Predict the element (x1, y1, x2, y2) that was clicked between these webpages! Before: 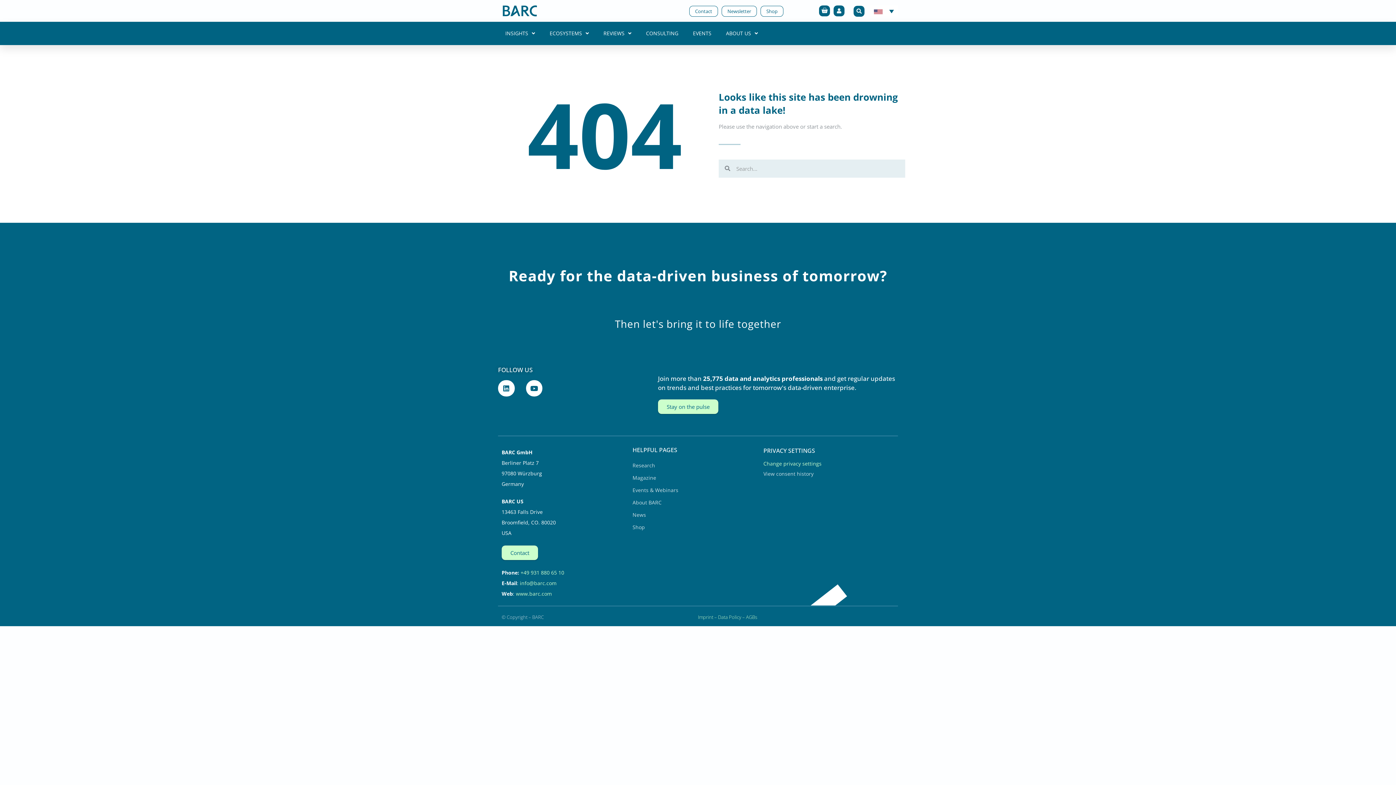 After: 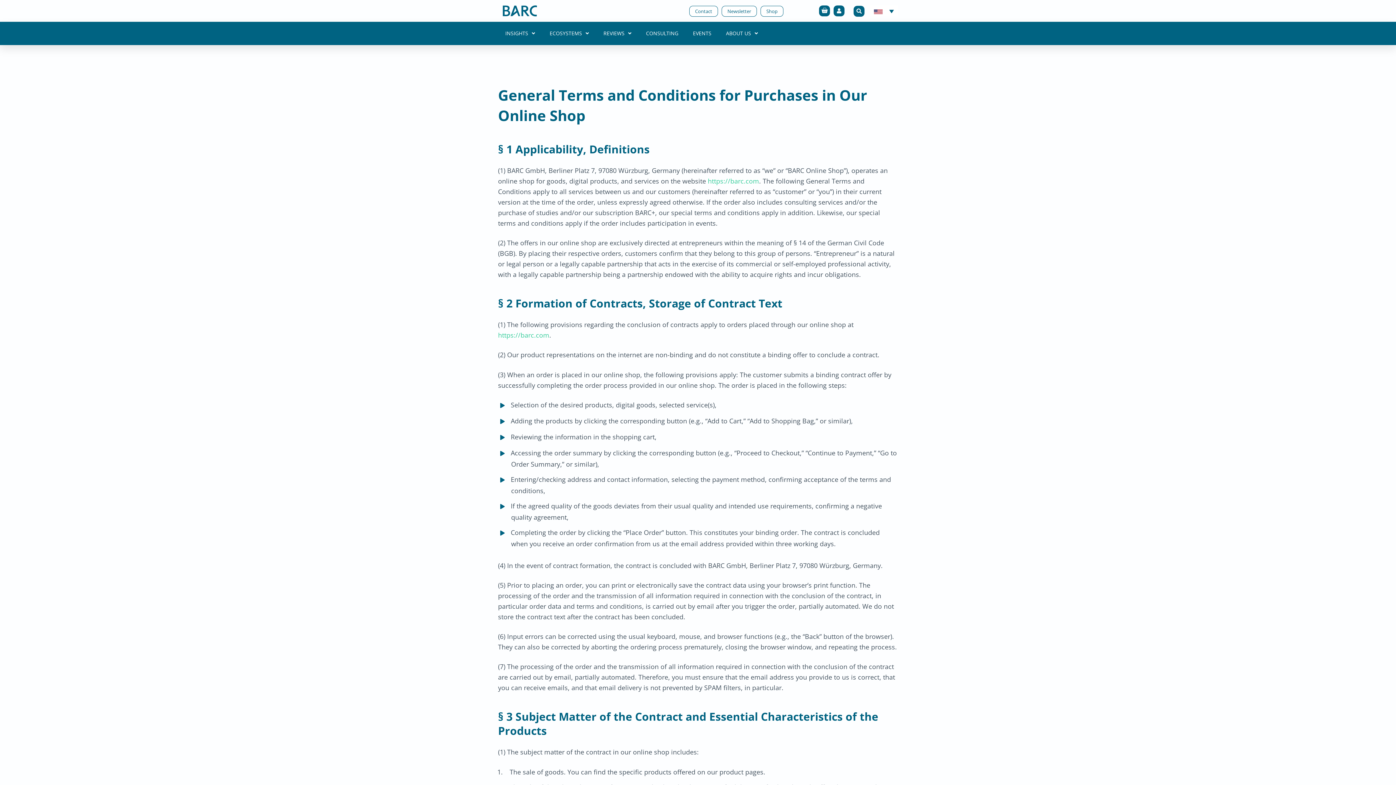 Action: label: AGBs bbox: (746, 614, 757, 620)